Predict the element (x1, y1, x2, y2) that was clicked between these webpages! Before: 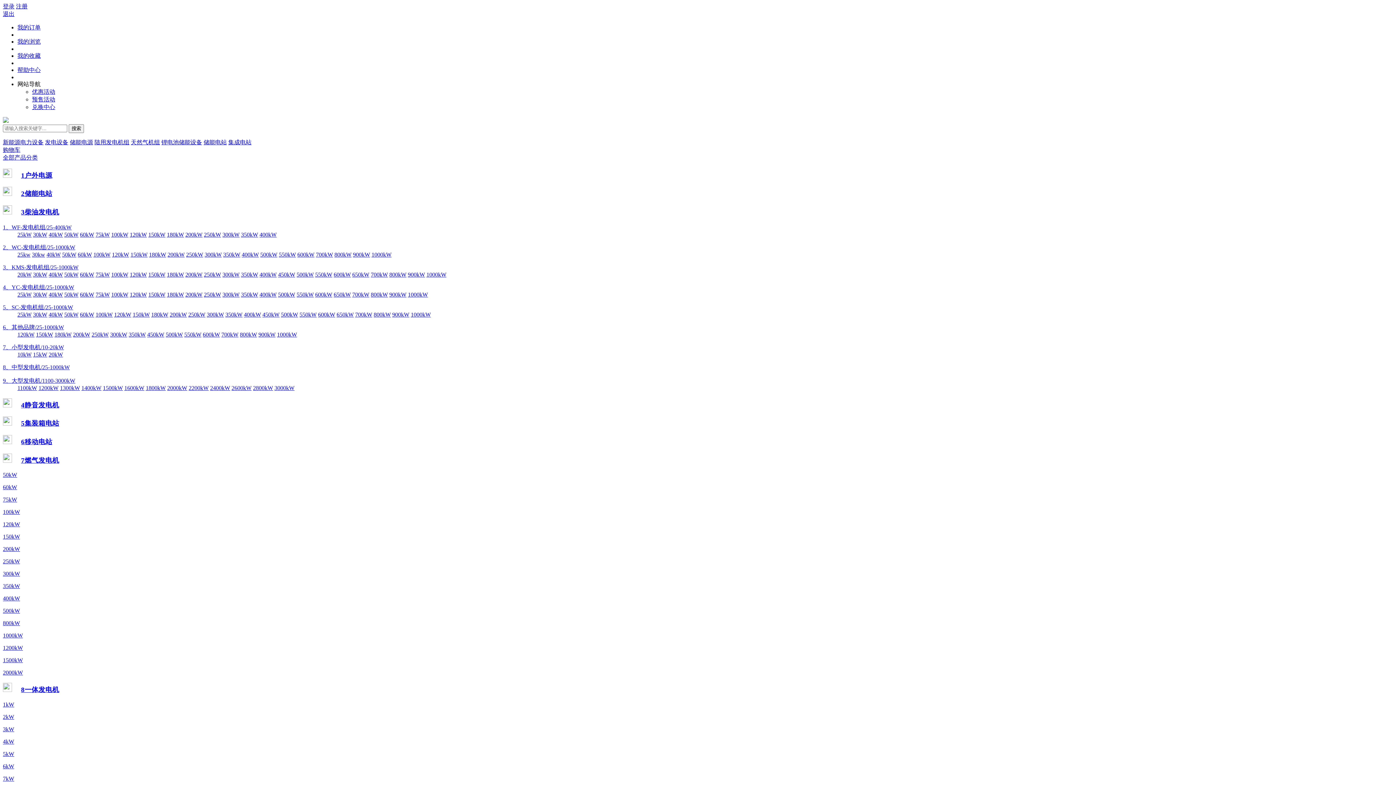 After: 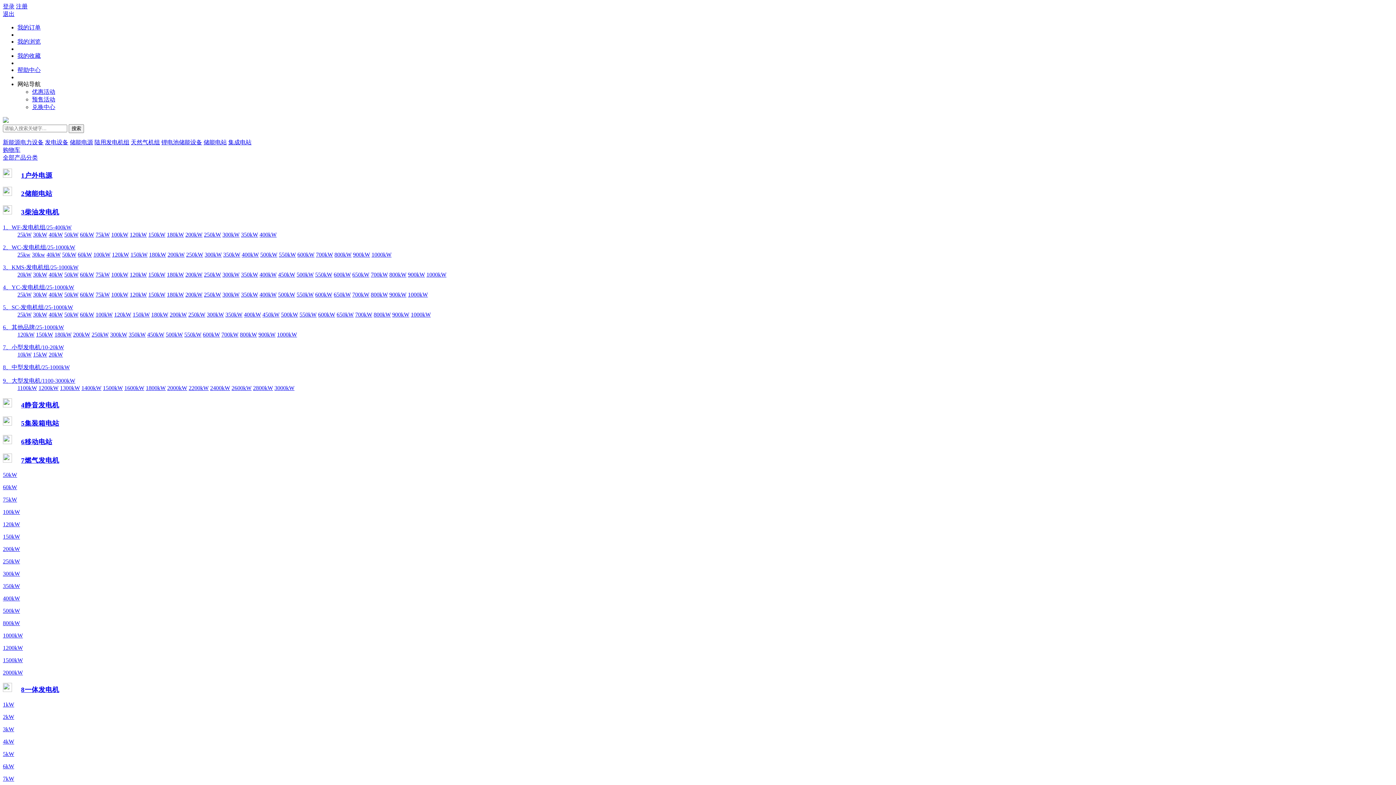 Action: bbox: (112, 251, 129, 257) label: 120kW